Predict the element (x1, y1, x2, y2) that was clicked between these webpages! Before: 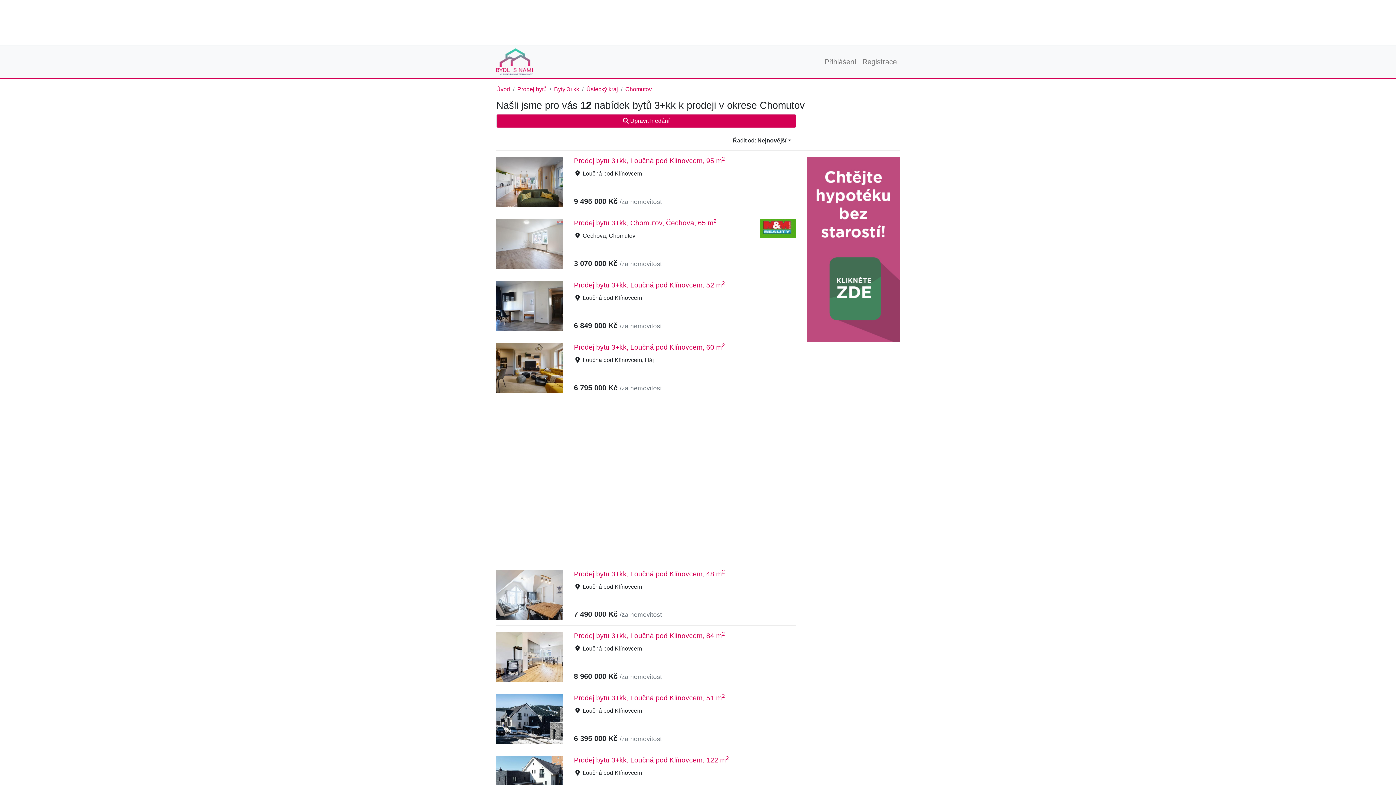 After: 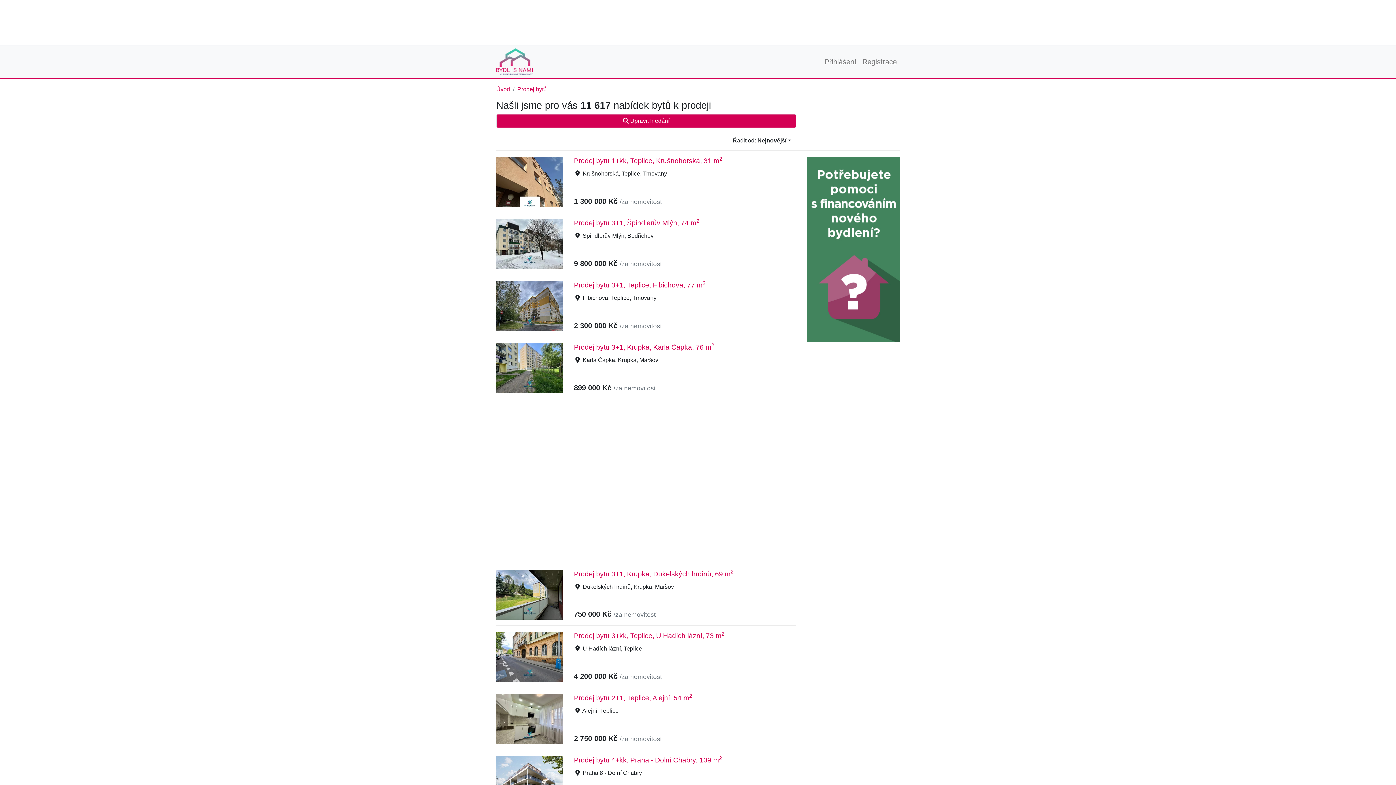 Action: label: Prodej bytů bbox: (517, 86, 546, 92)